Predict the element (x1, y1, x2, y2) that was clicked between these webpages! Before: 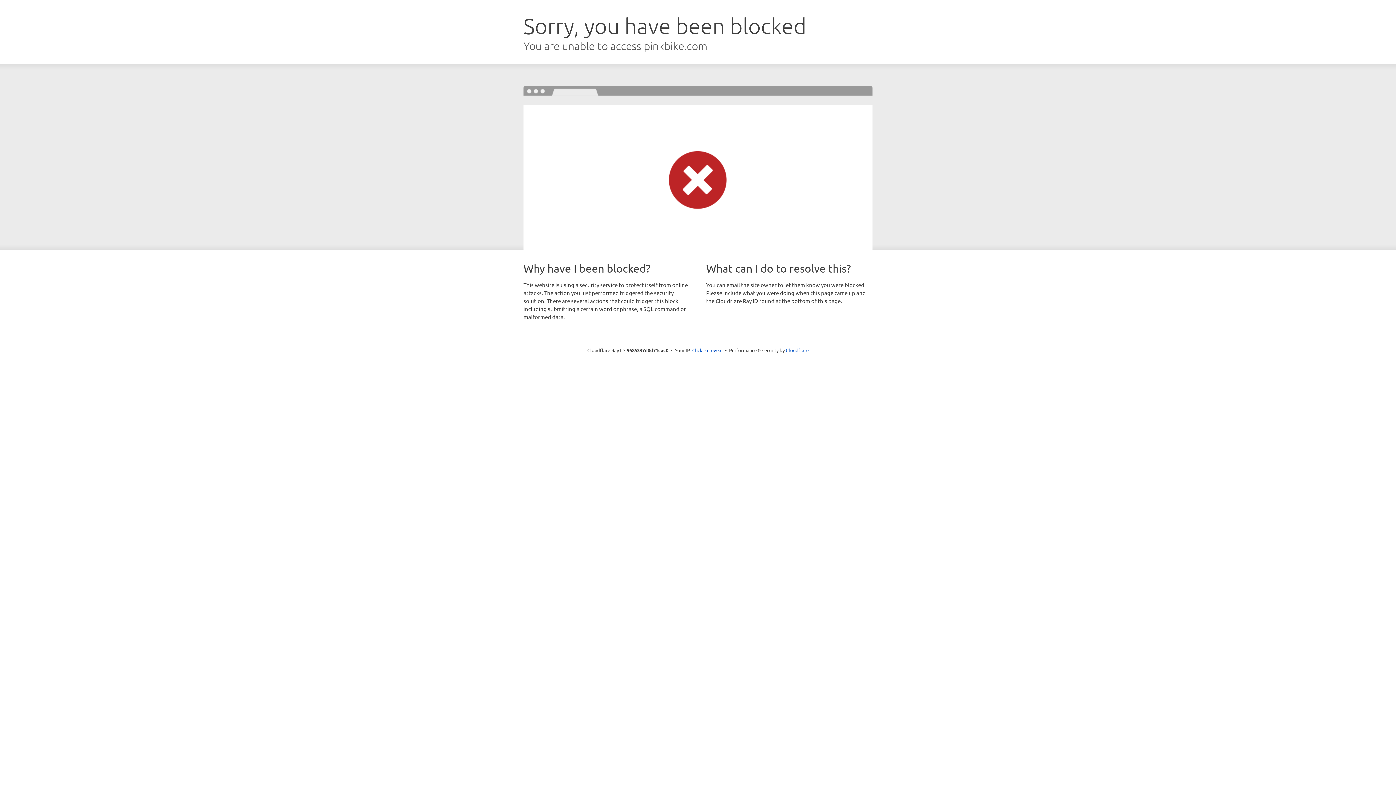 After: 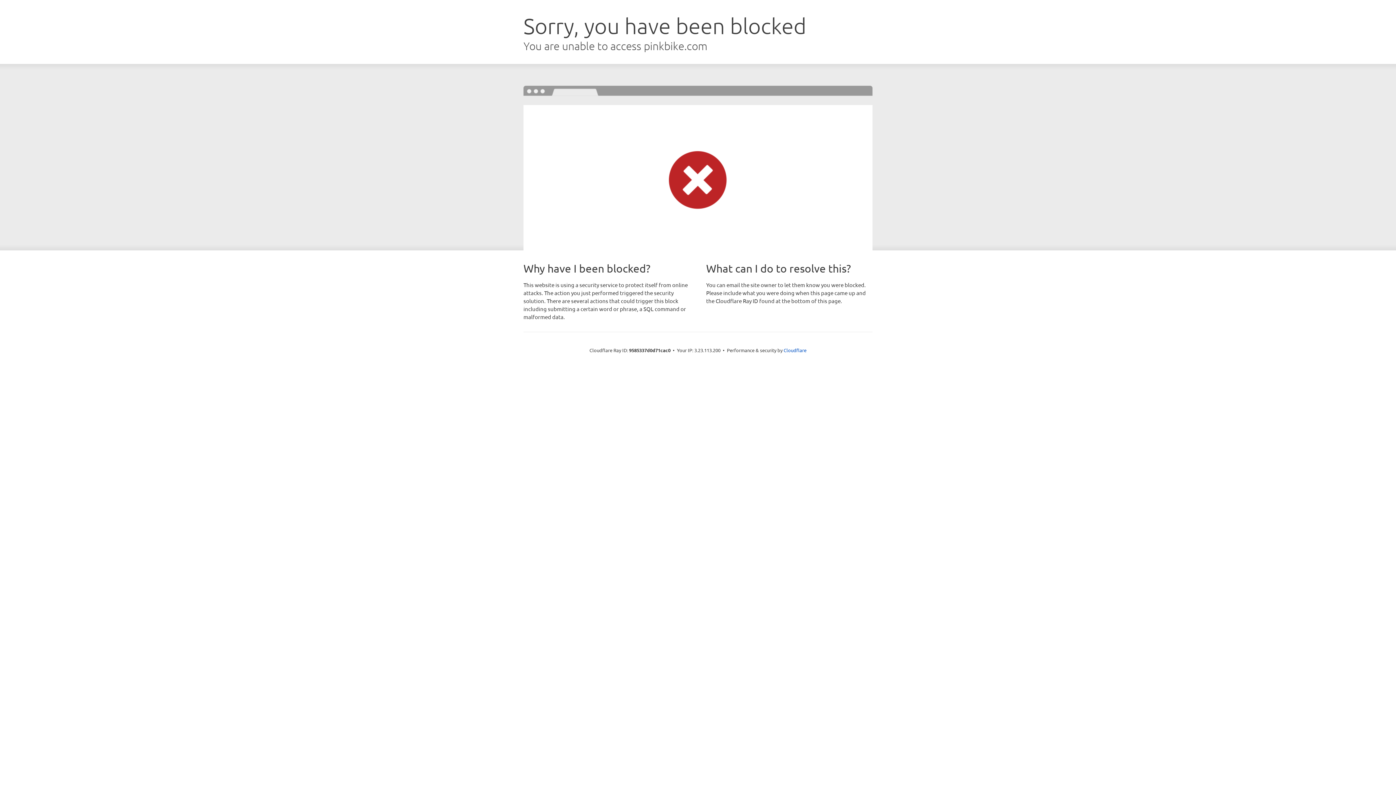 Action: label: Click to reveal bbox: (692, 346, 722, 353)